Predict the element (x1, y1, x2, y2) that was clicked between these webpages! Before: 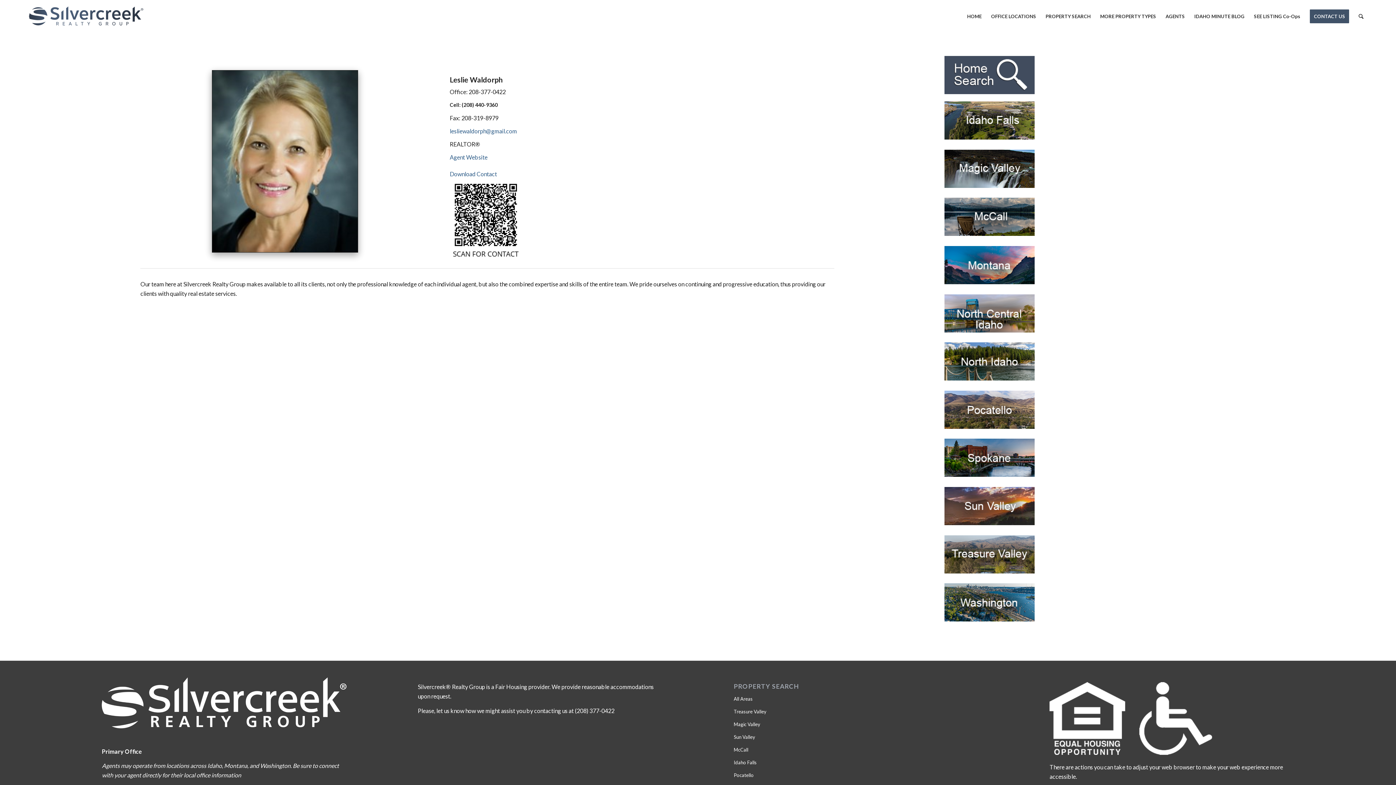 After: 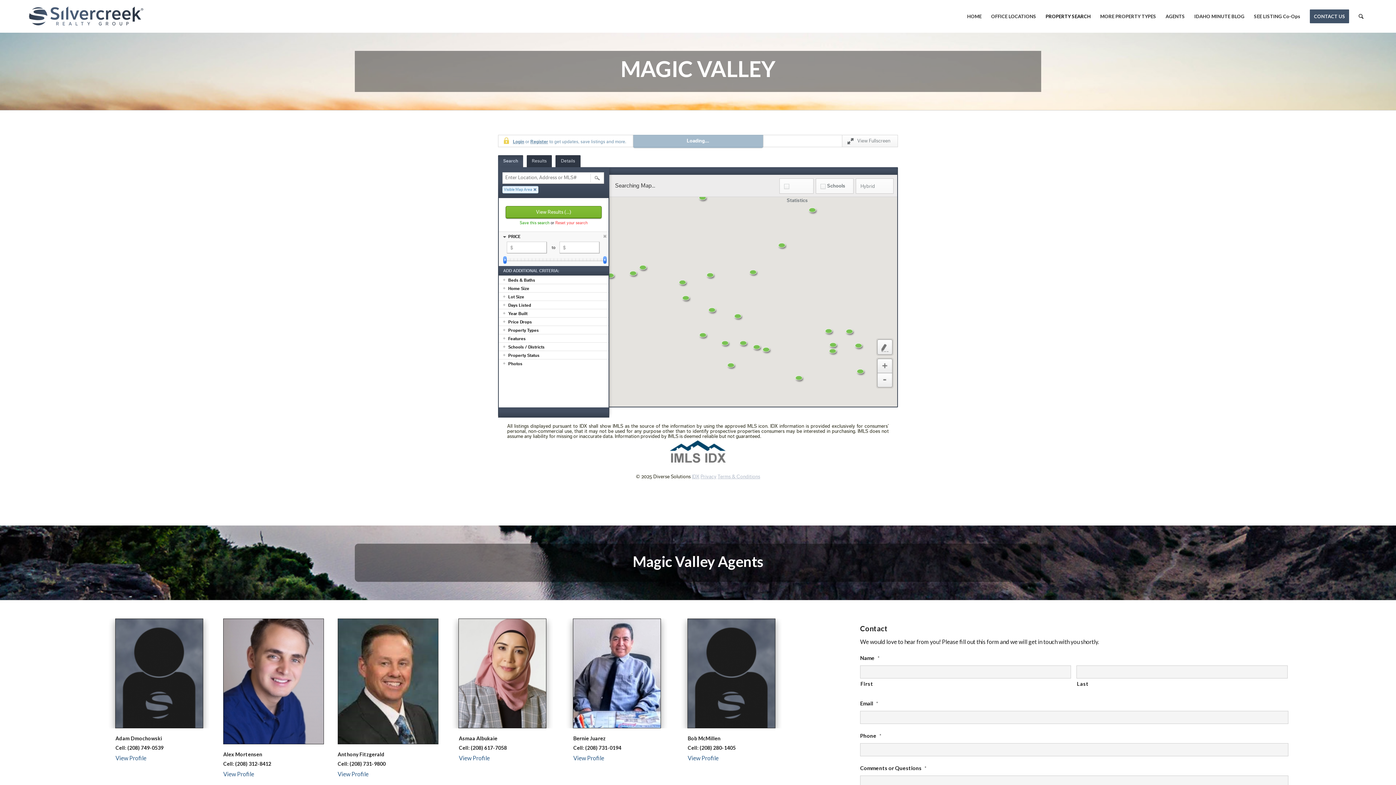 Action: bbox: (944, 149, 1034, 190)